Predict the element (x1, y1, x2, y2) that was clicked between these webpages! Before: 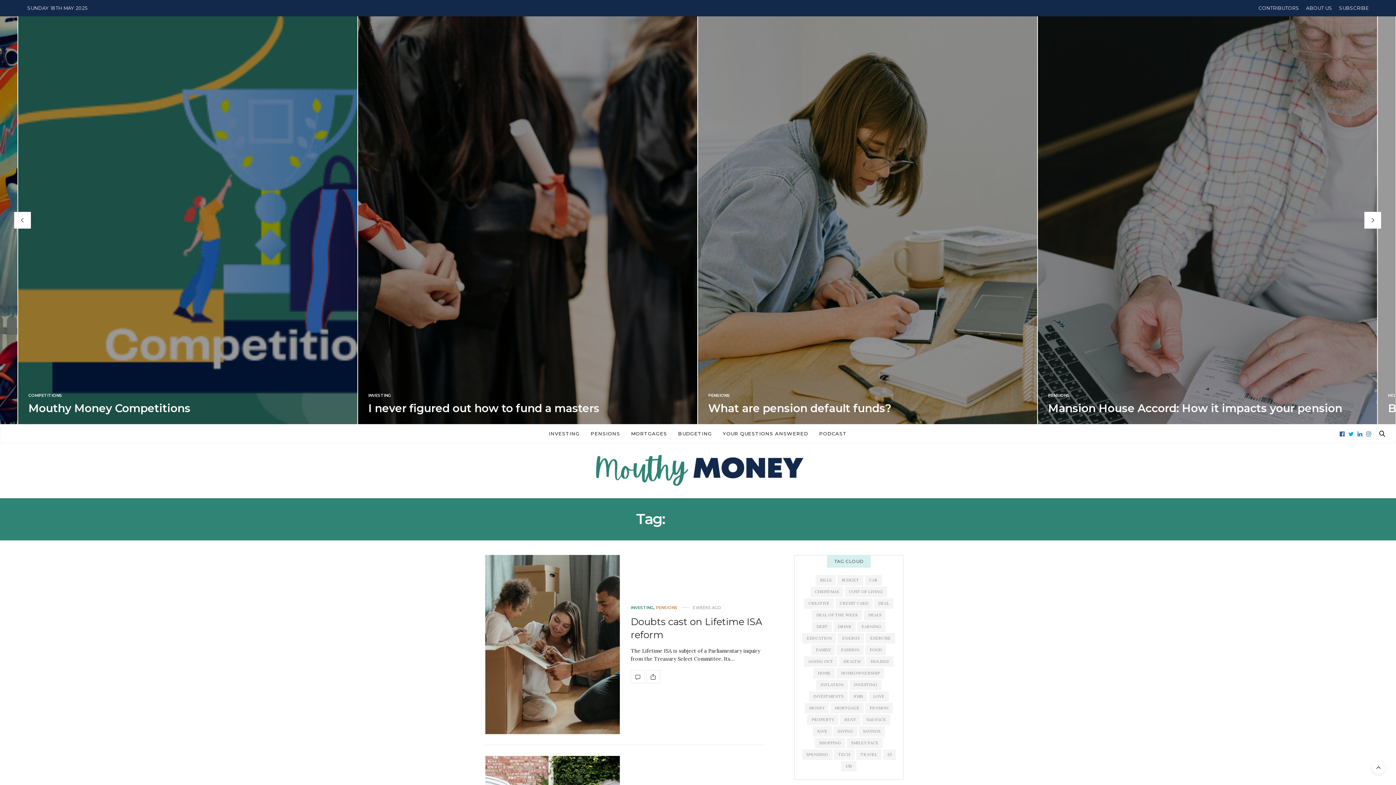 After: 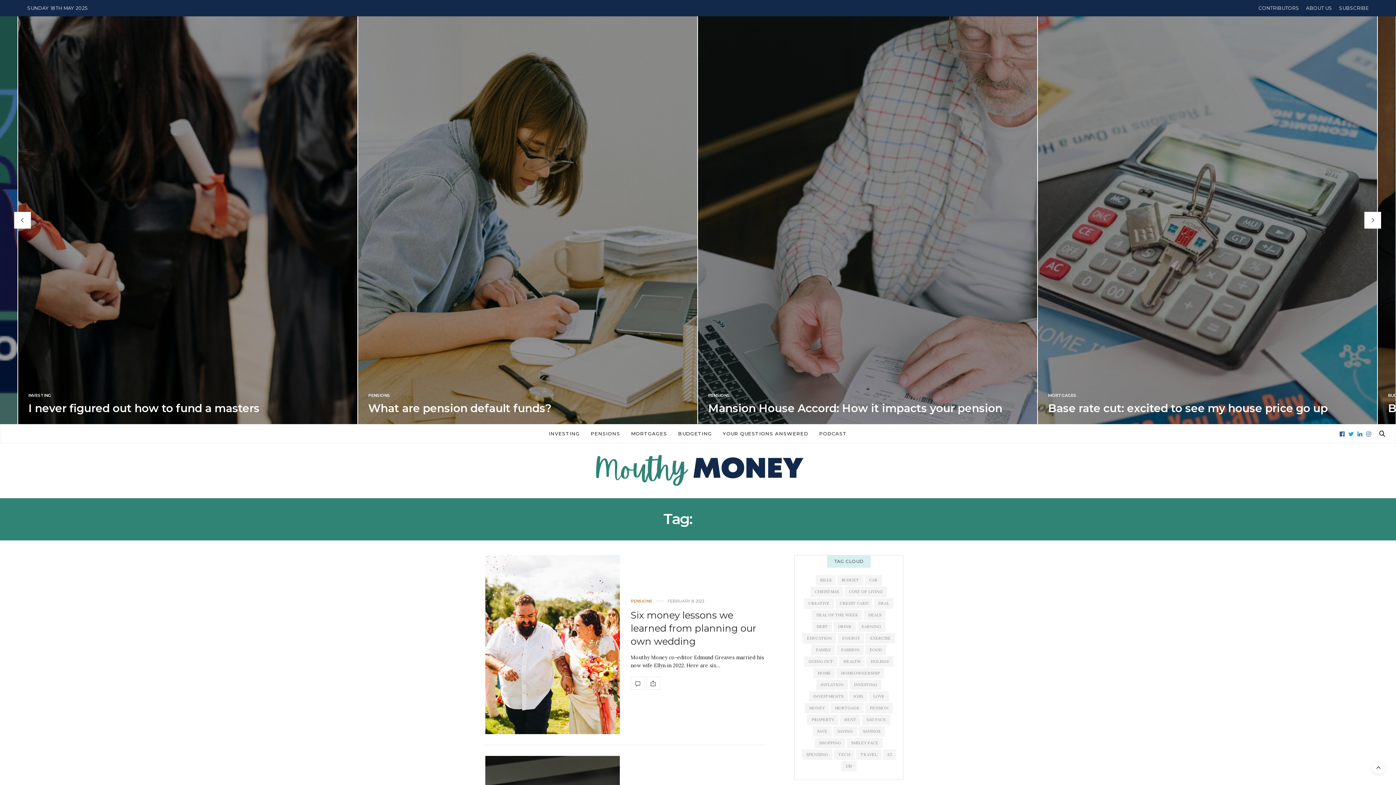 Action: bbox: (813, 726, 831, 737) label: SAVE